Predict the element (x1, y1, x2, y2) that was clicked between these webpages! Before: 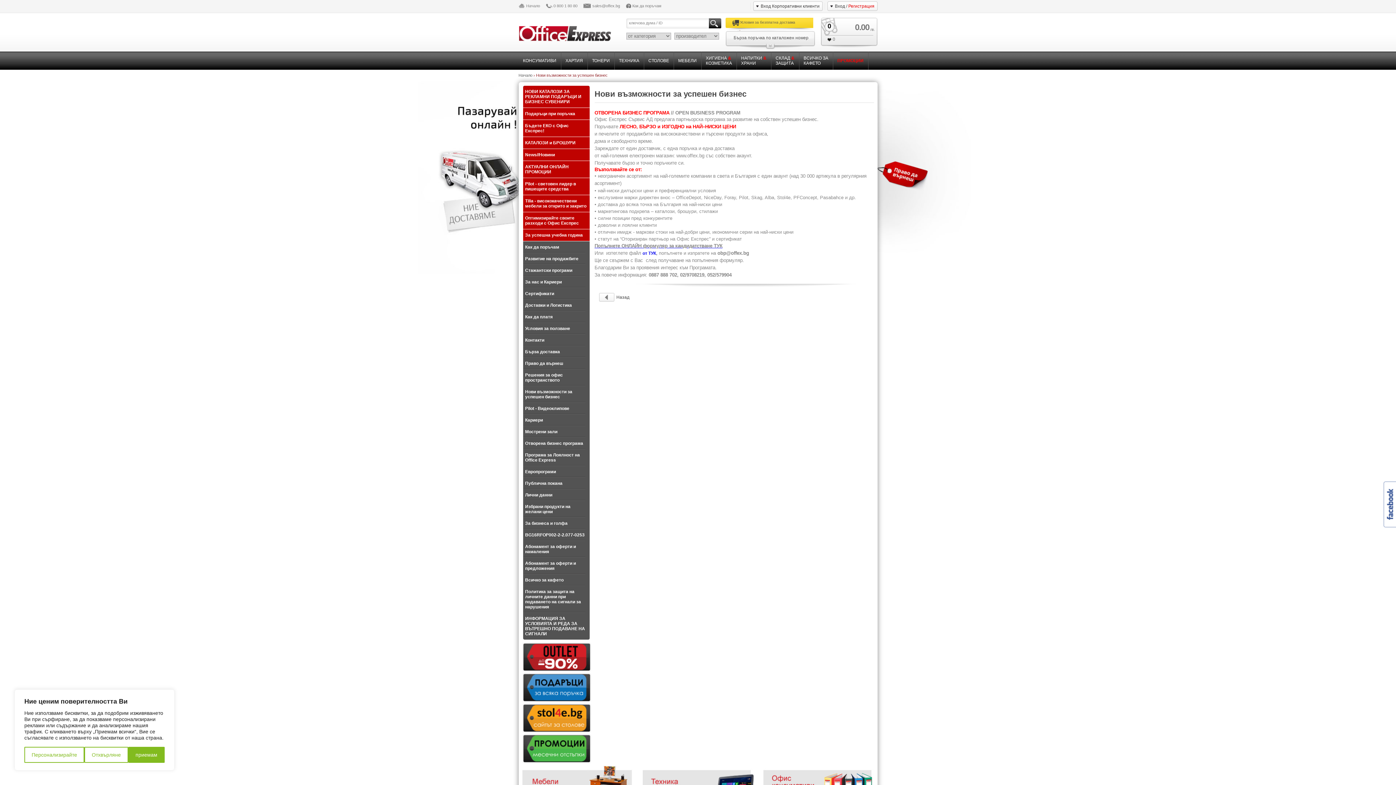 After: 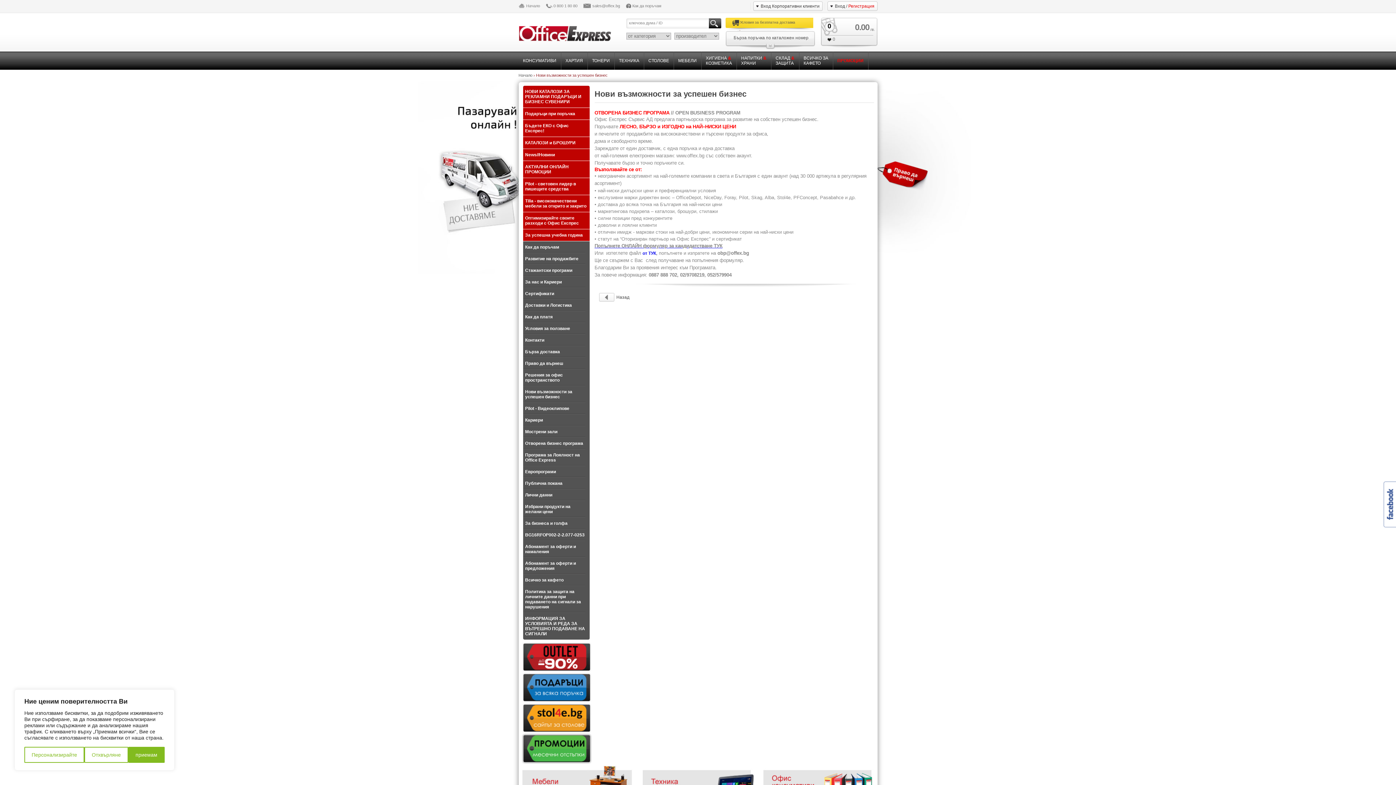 Action: bbox: (523, 735, 588, 762)